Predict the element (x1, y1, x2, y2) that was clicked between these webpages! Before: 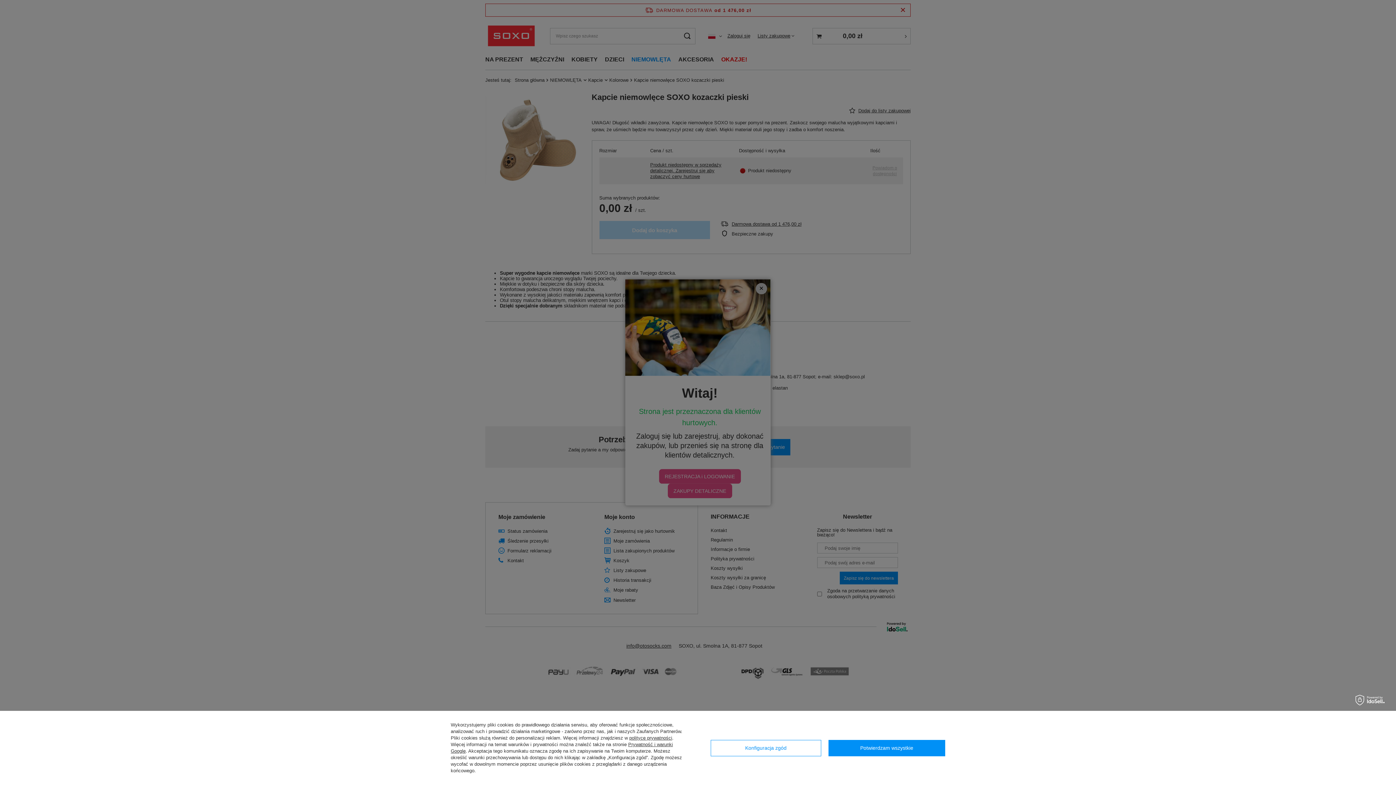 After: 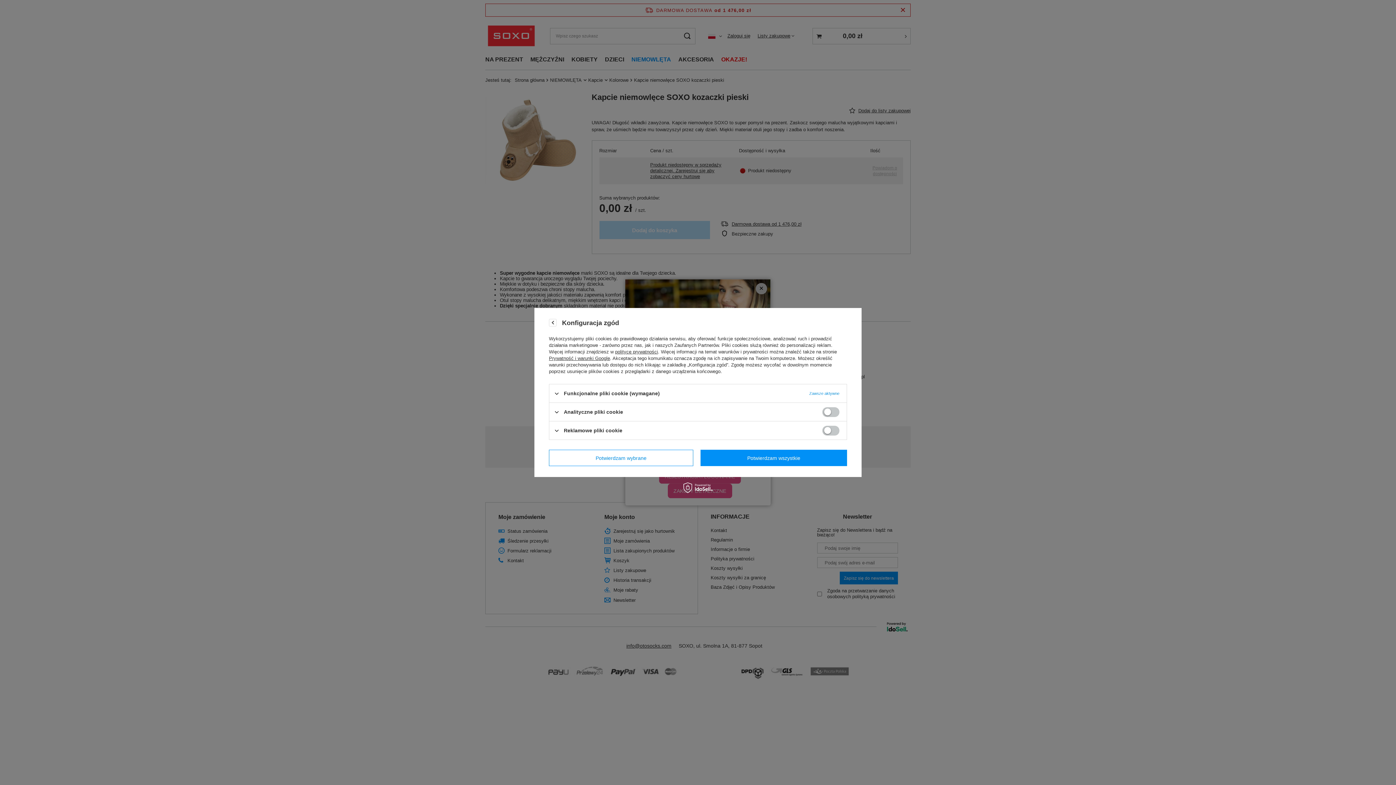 Action: label: Konfiguracja zgód bbox: (710, 740, 821, 756)